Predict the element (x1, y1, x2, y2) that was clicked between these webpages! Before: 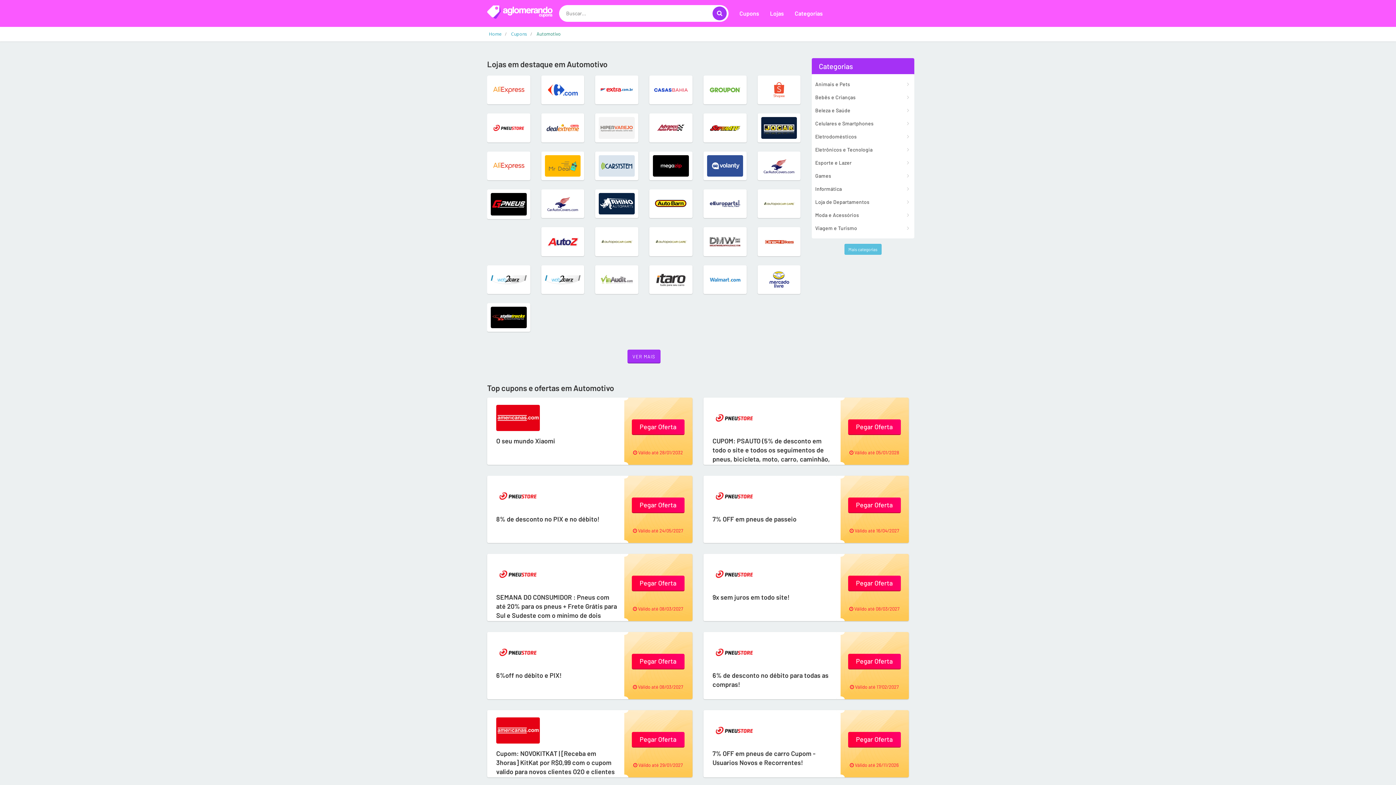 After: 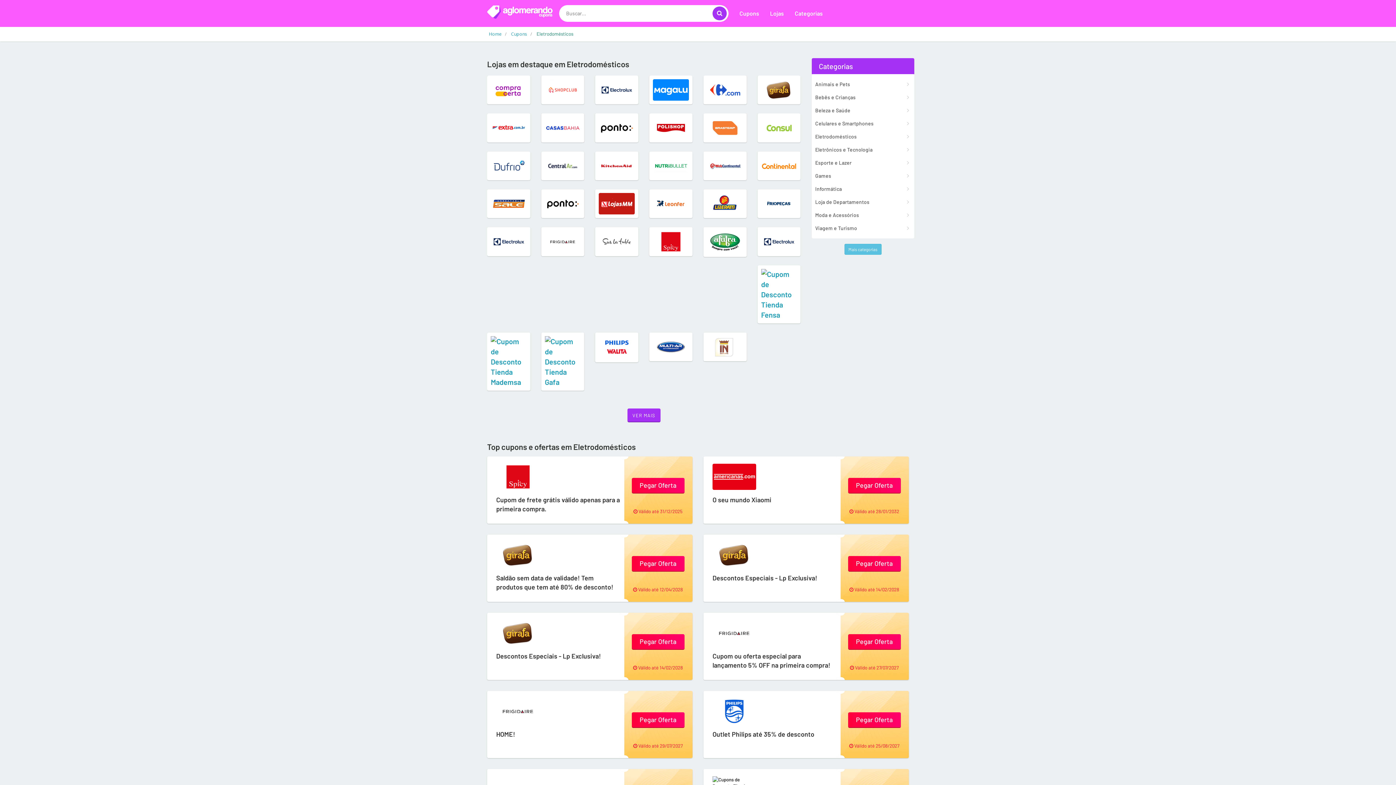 Action: bbox: (815, 130, 910, 143) label: Eletrodomésticos